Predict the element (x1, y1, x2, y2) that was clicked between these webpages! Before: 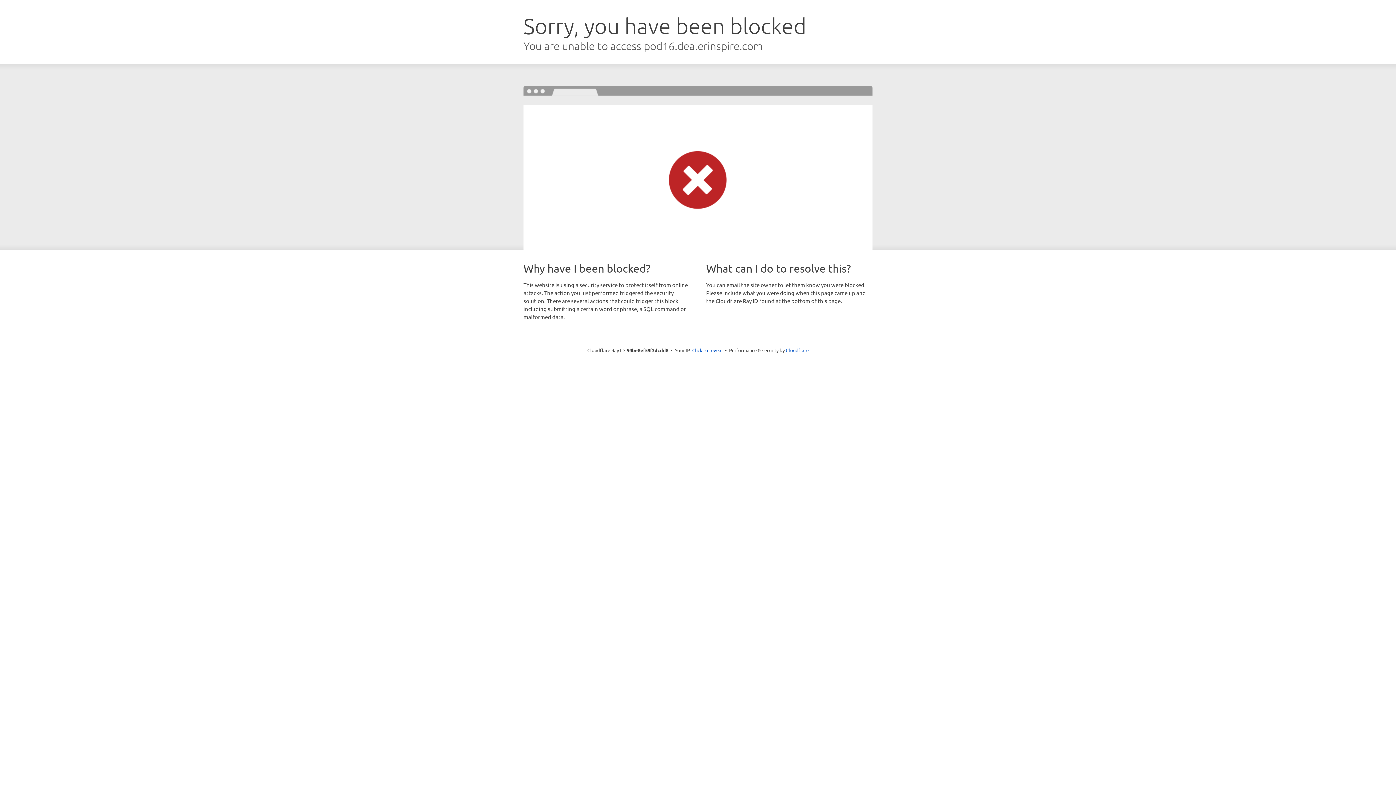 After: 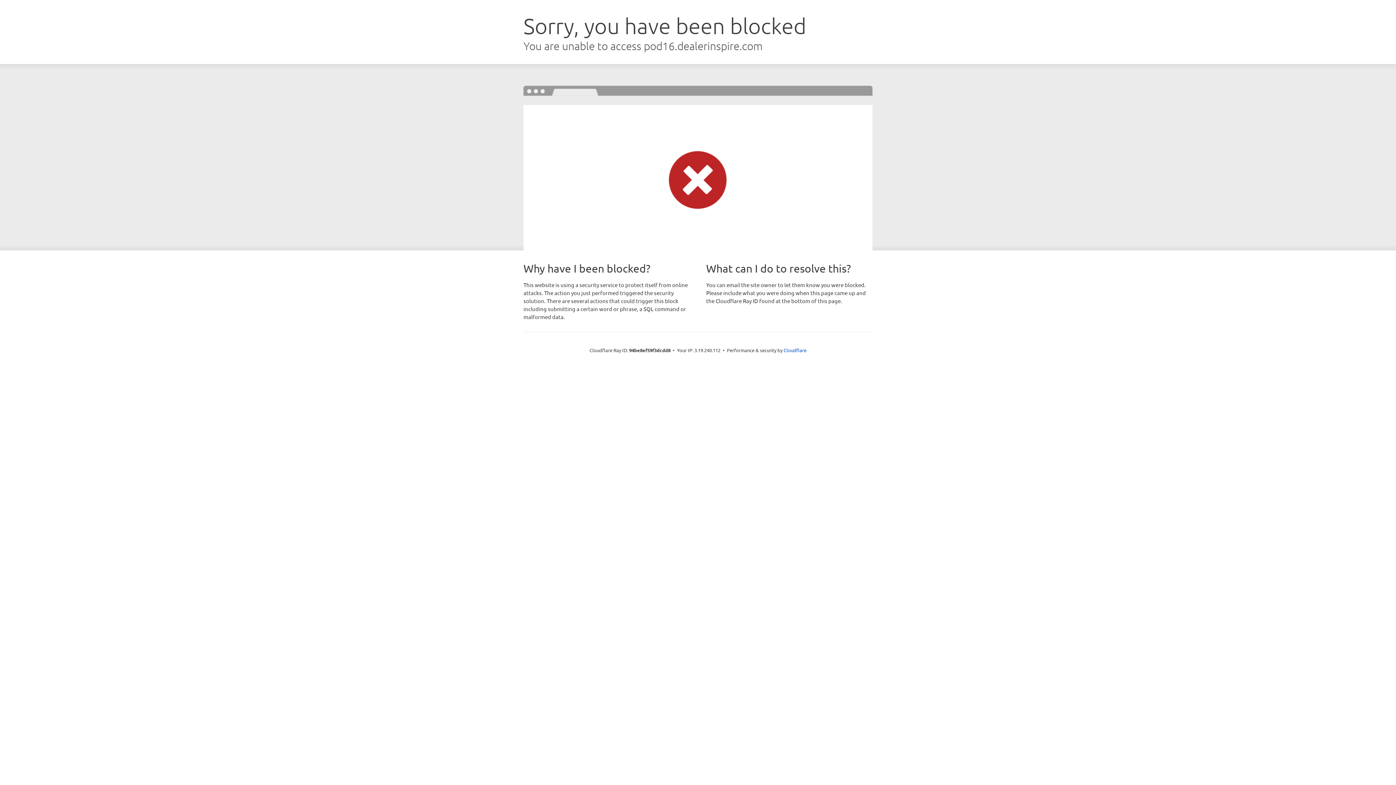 Action: label: Click to reveal bbox: (692, 346, 722, 353)